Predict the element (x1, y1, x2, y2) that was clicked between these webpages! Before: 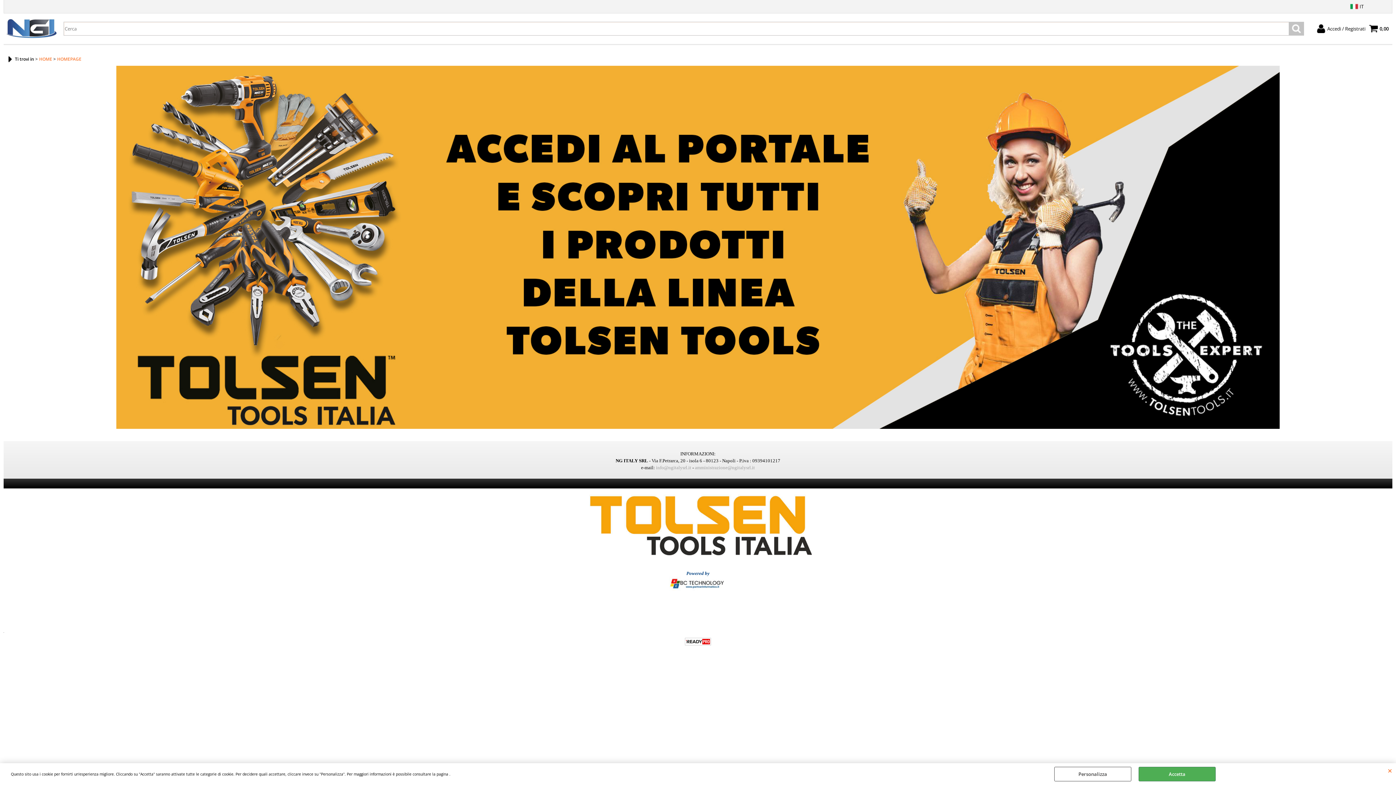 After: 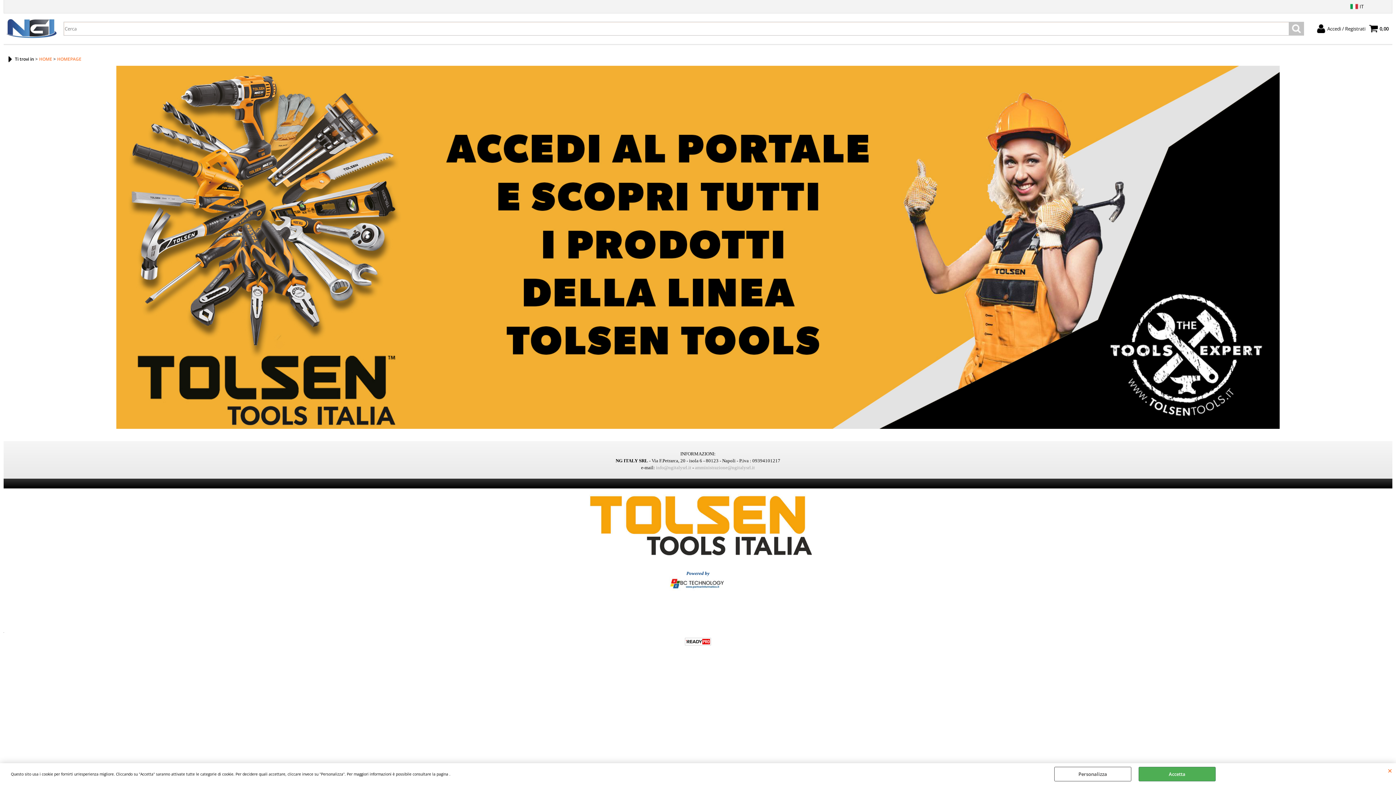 Action: label: HOME bbox: (39, 56, 52, 62)